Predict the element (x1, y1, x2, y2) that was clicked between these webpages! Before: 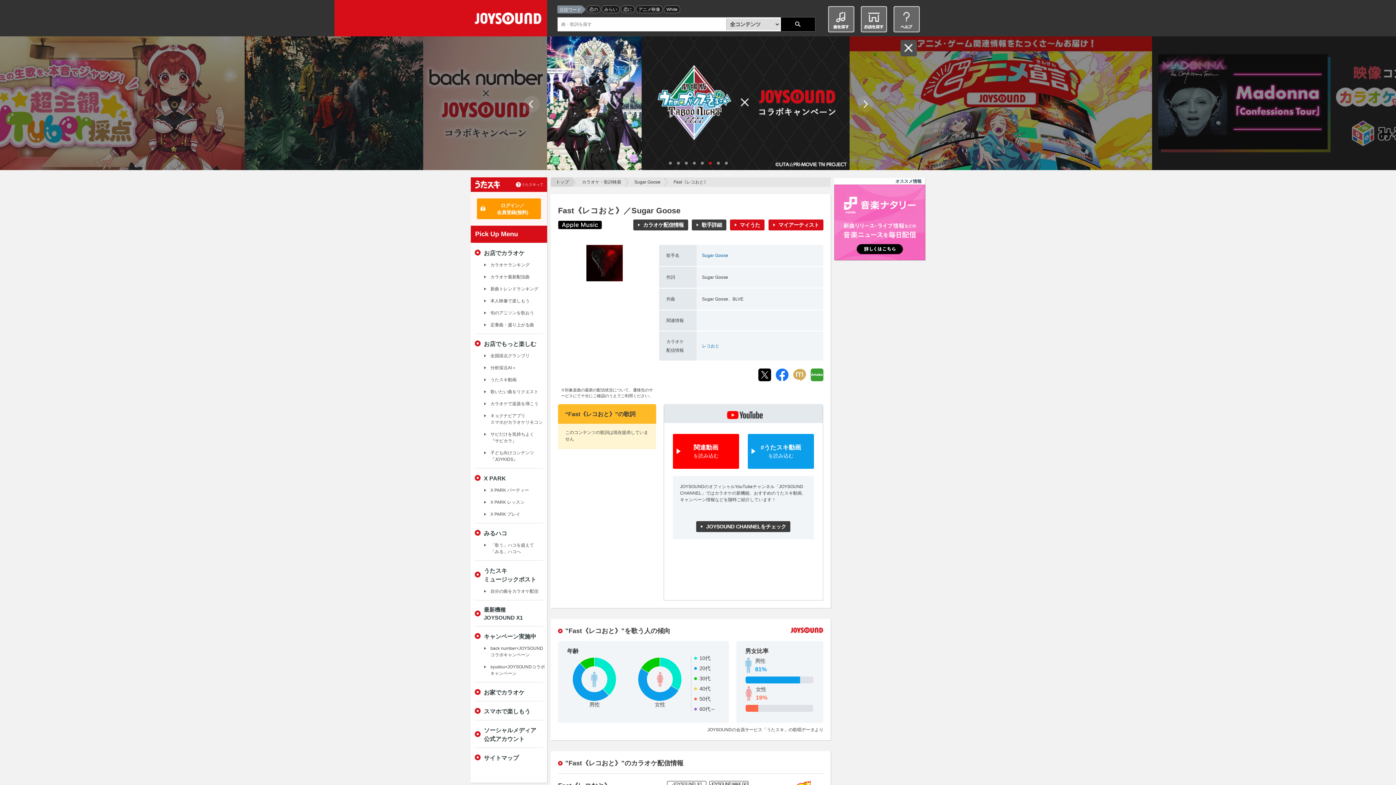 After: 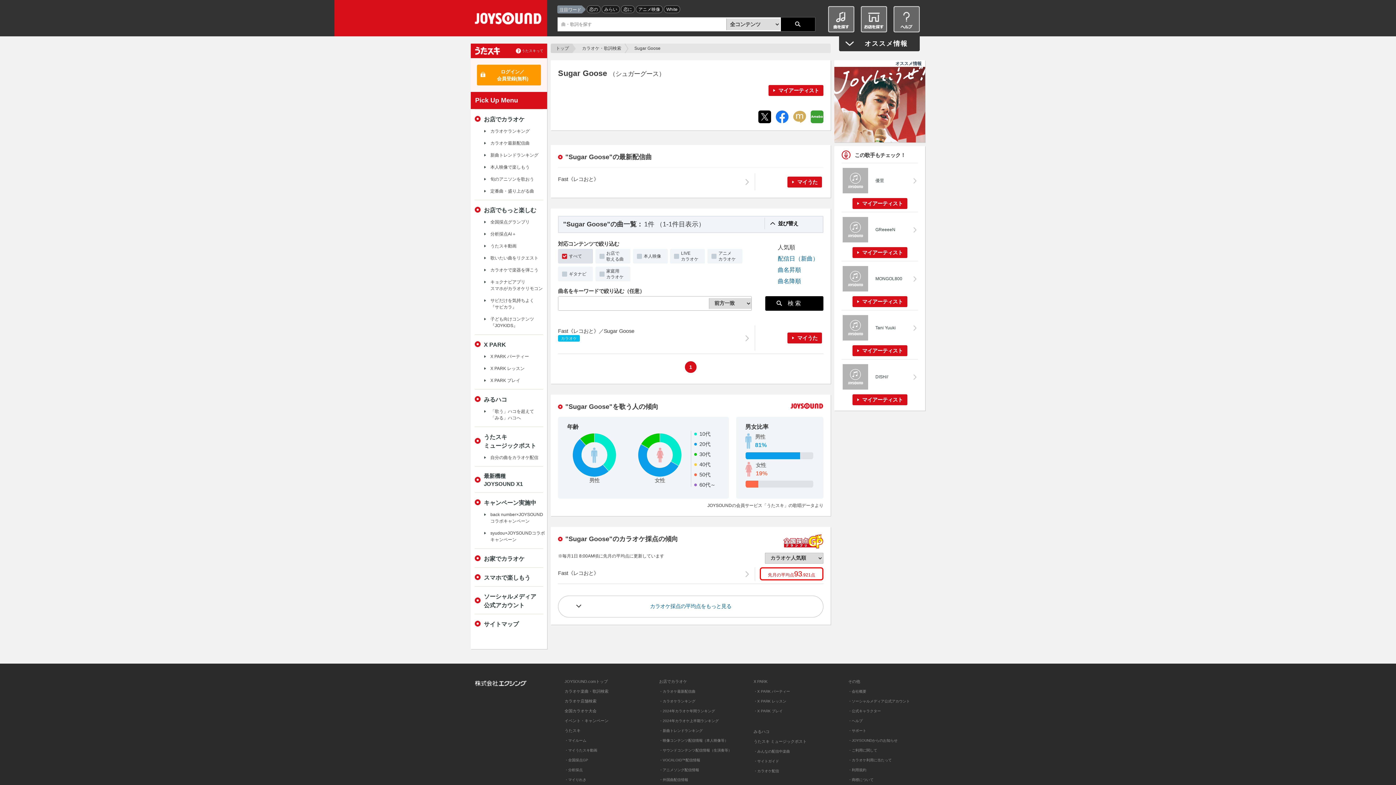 Action: bbox: (691, 219, 726, 230) label: 歌手詳細